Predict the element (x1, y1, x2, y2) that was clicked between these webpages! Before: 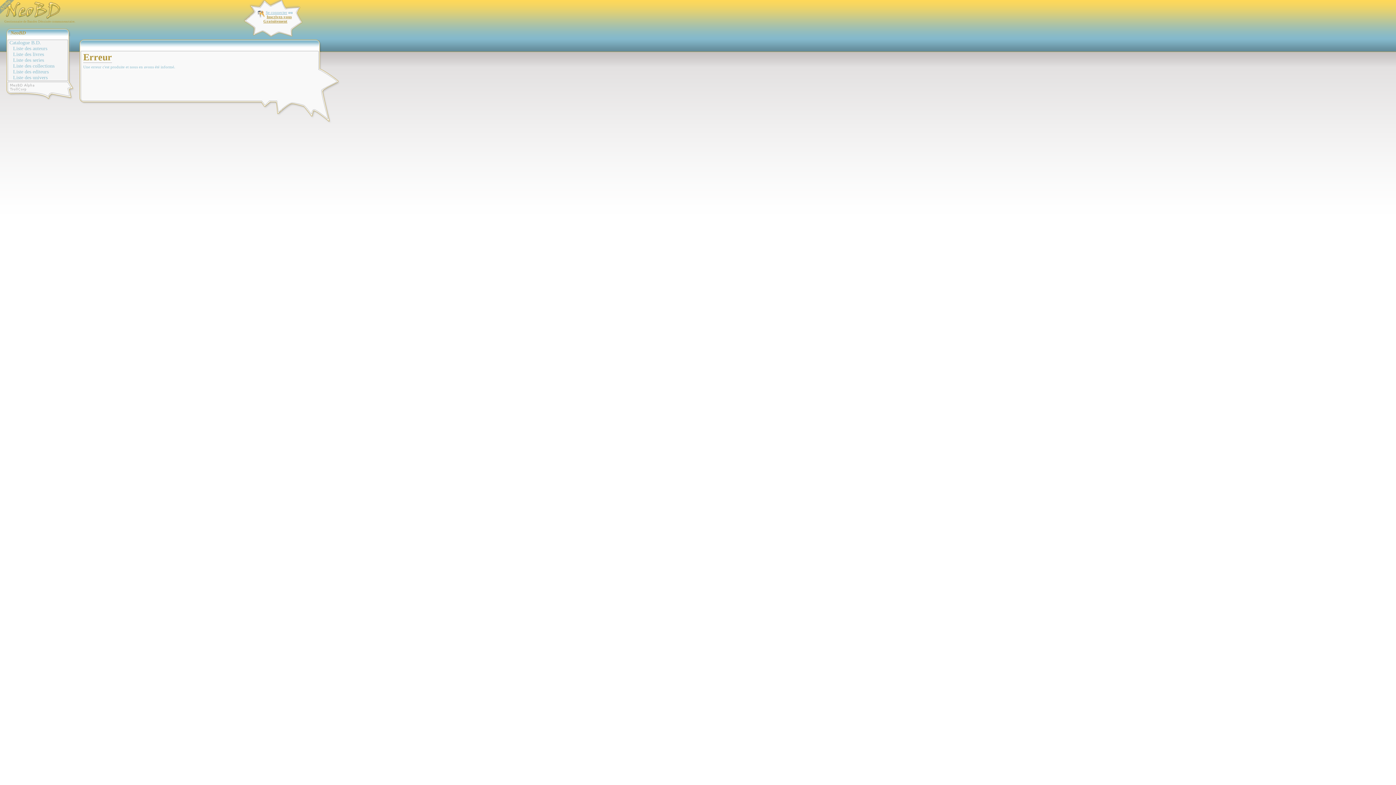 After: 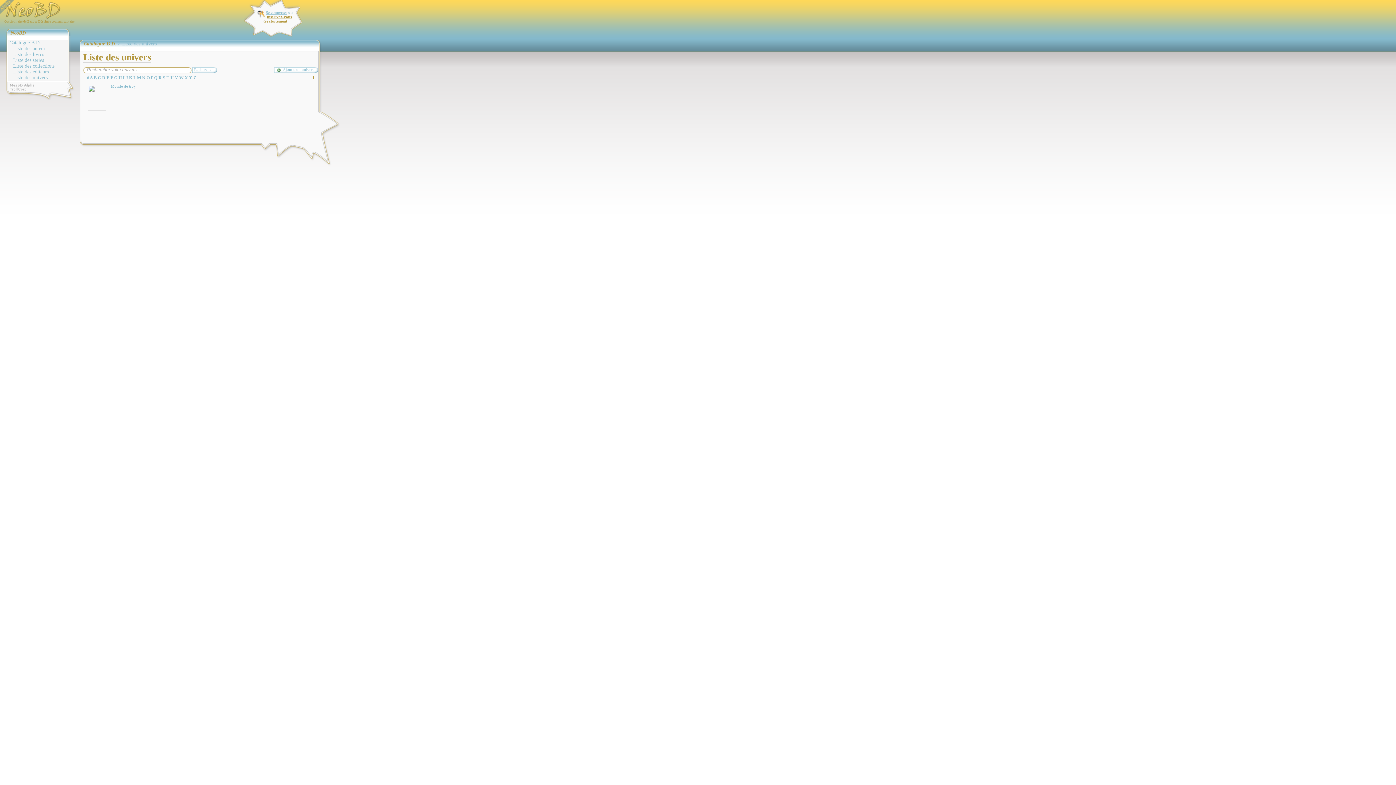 Action: bbox: (13, 74, 67, 80) label: Liste des univers